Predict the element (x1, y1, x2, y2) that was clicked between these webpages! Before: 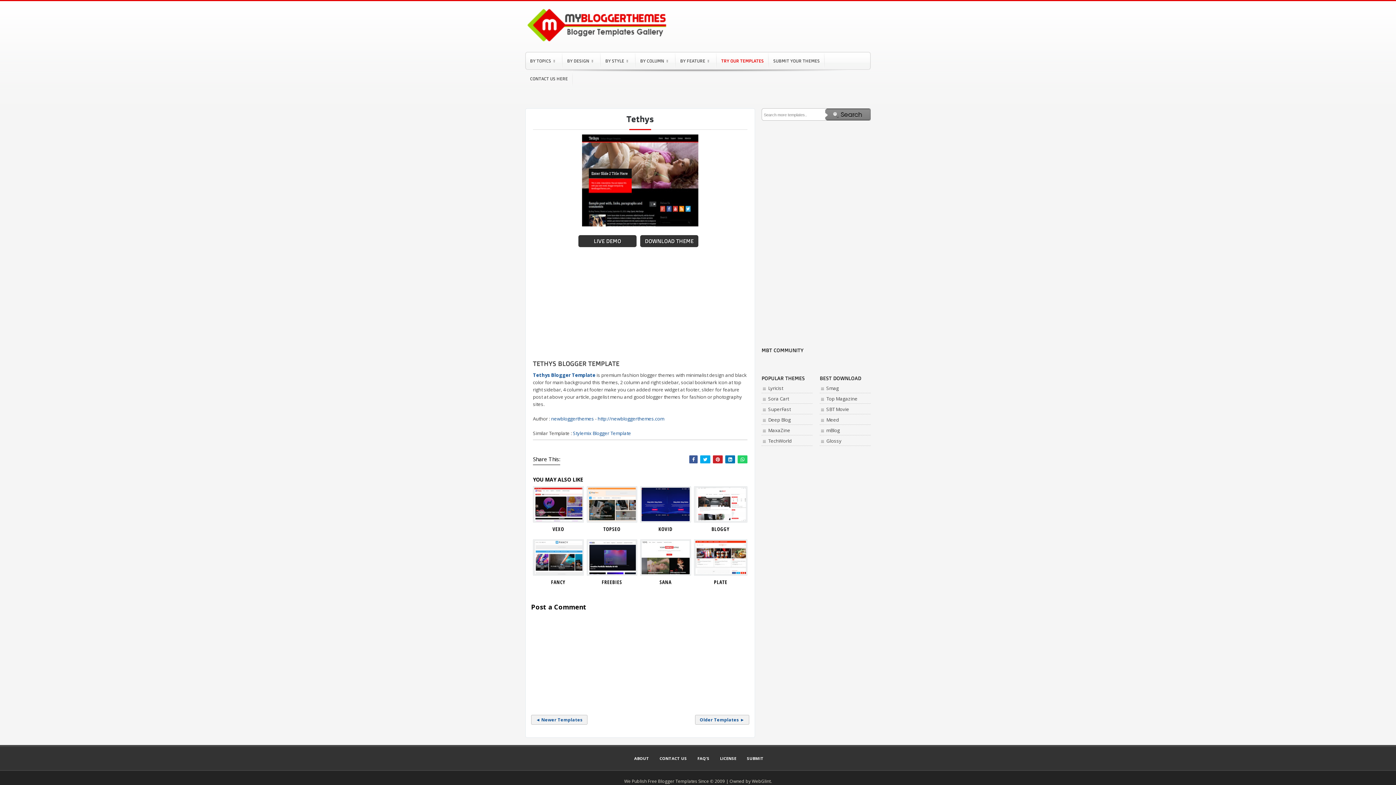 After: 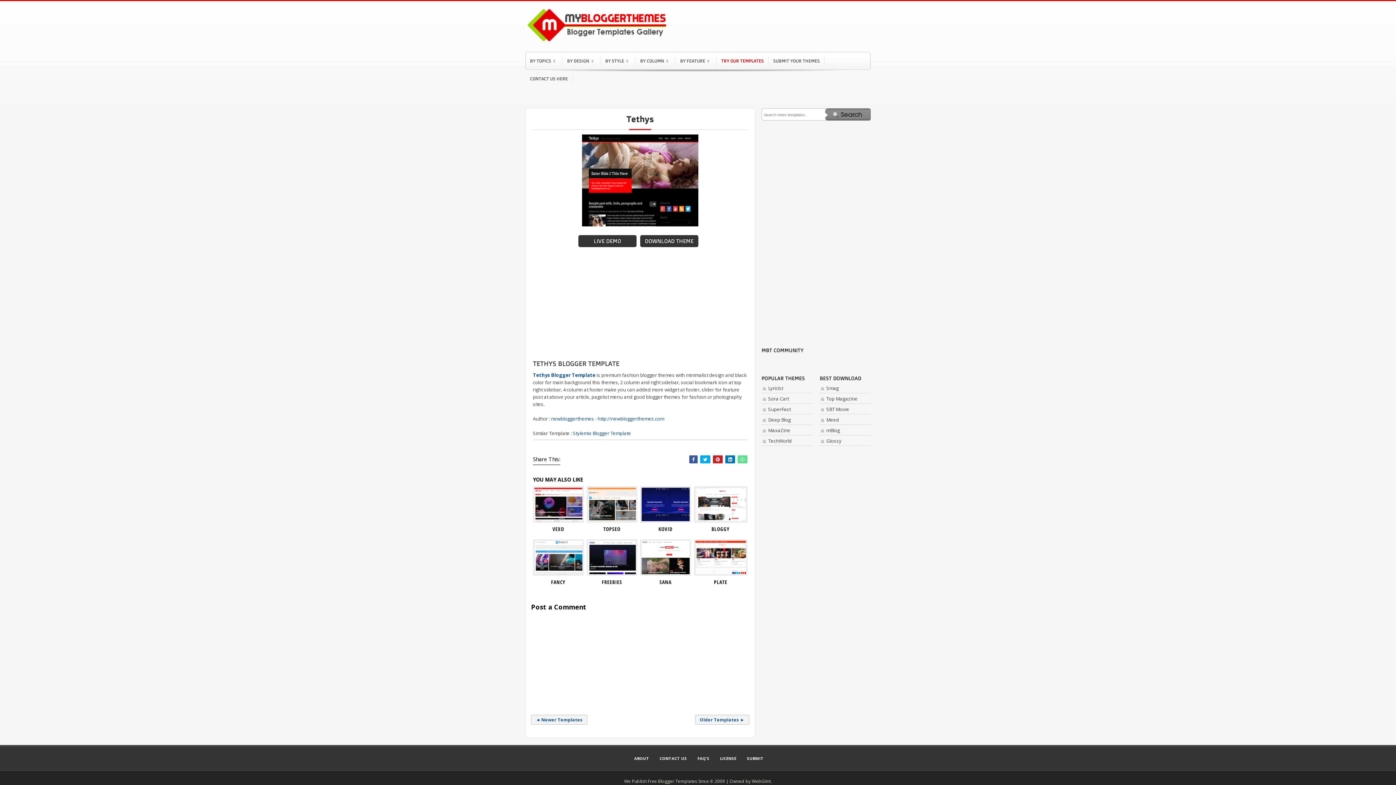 Action: bbox: (737, 455, 747, 463)